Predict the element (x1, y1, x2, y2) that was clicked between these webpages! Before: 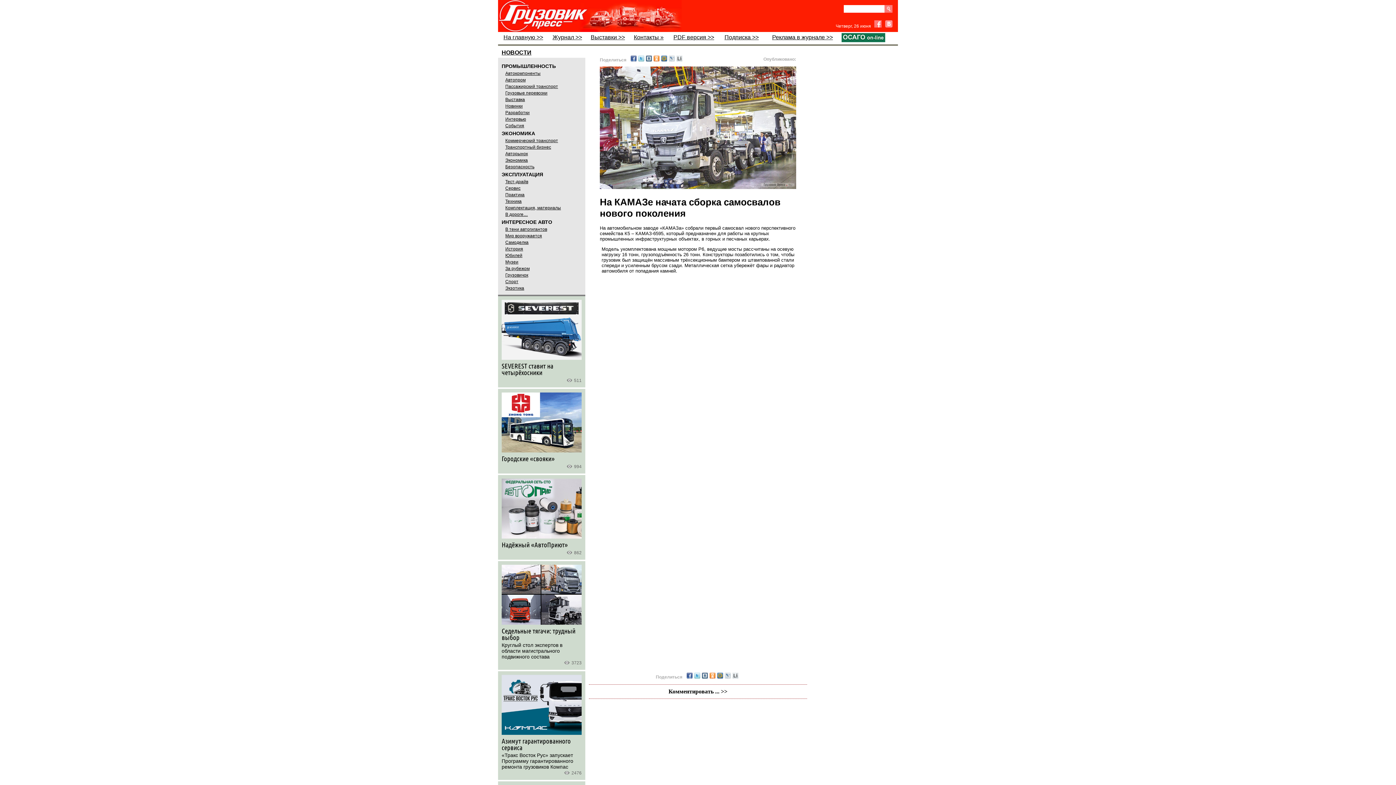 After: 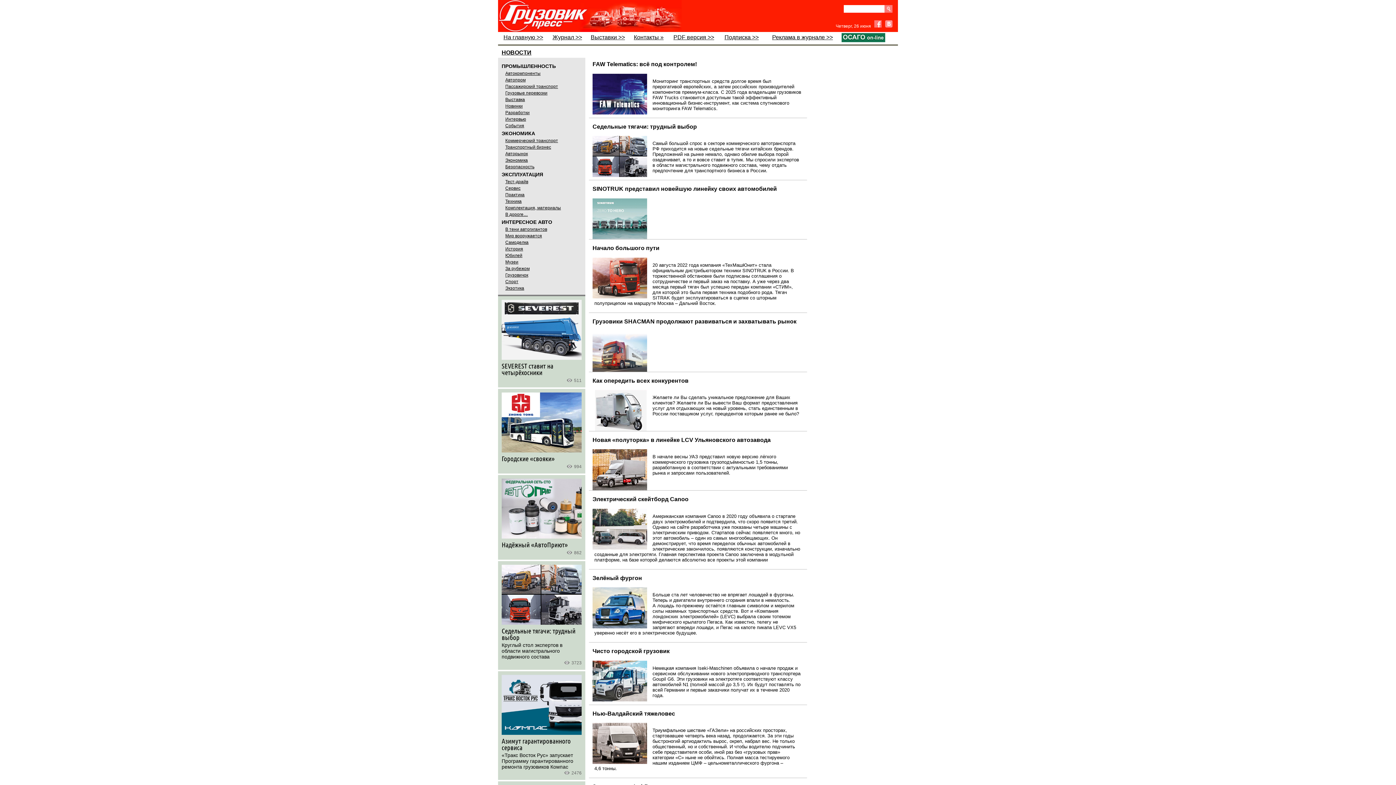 Action: label: Коммерческий транспорт bbox: (505, 138, 558, 143)